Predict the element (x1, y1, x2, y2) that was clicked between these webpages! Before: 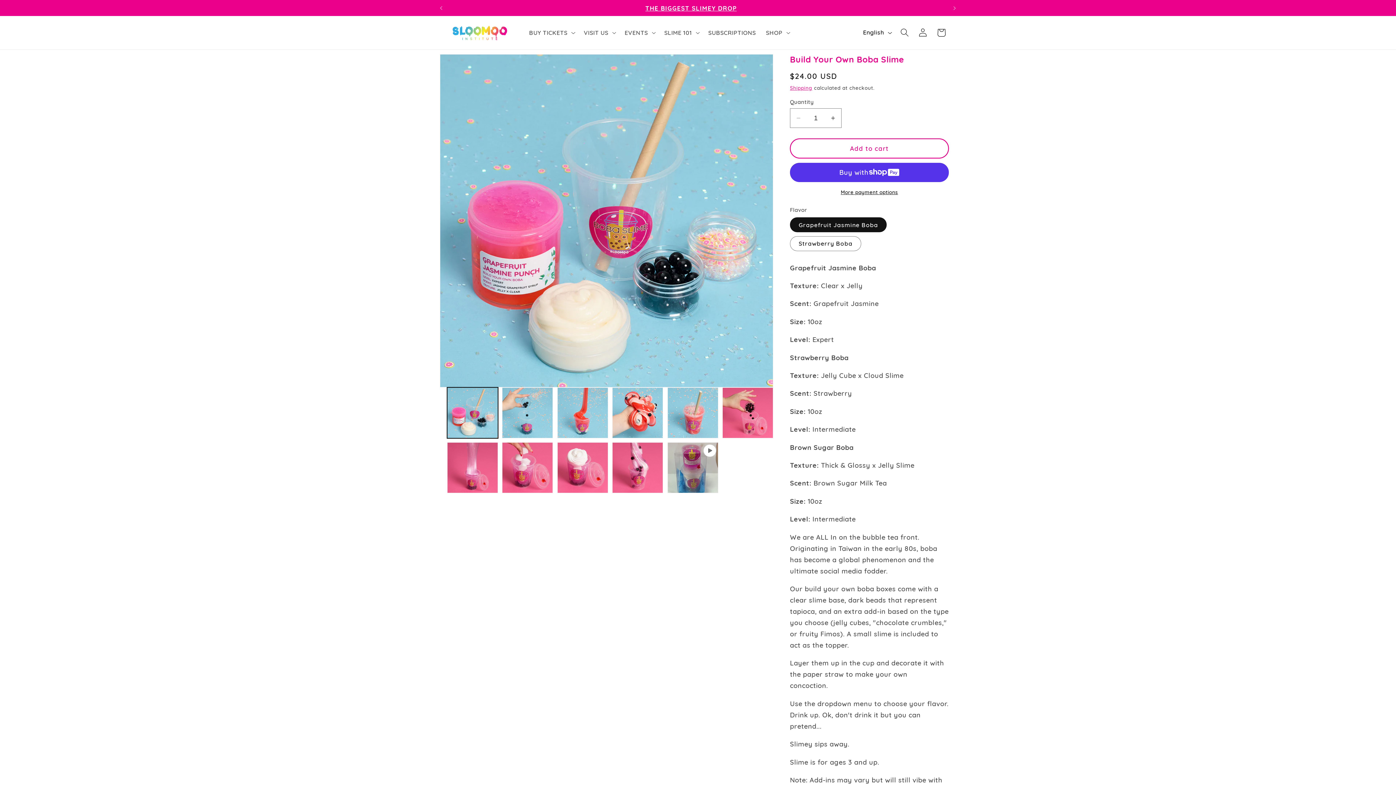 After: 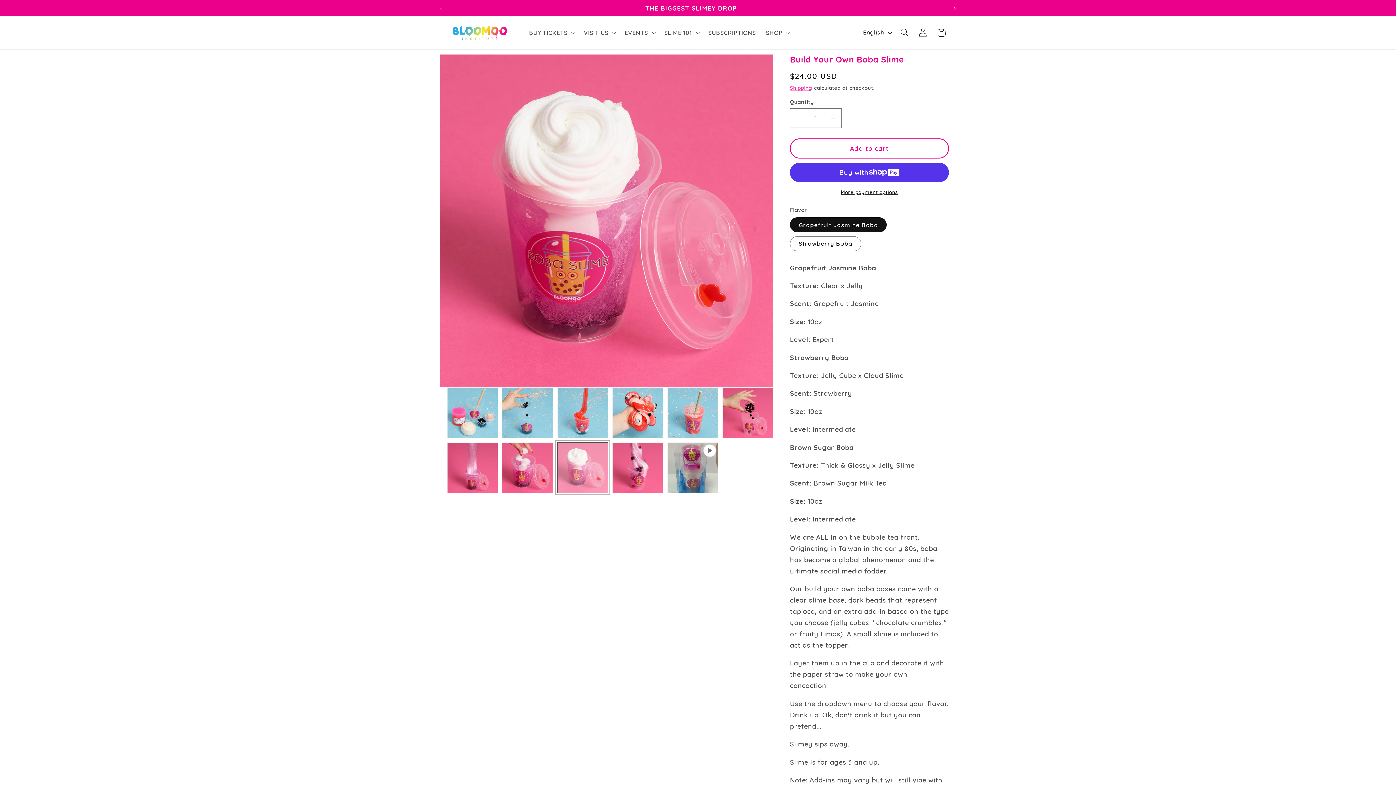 Action: bbox: (557, 442, 608, 493) label: Load image 10 in gallery view